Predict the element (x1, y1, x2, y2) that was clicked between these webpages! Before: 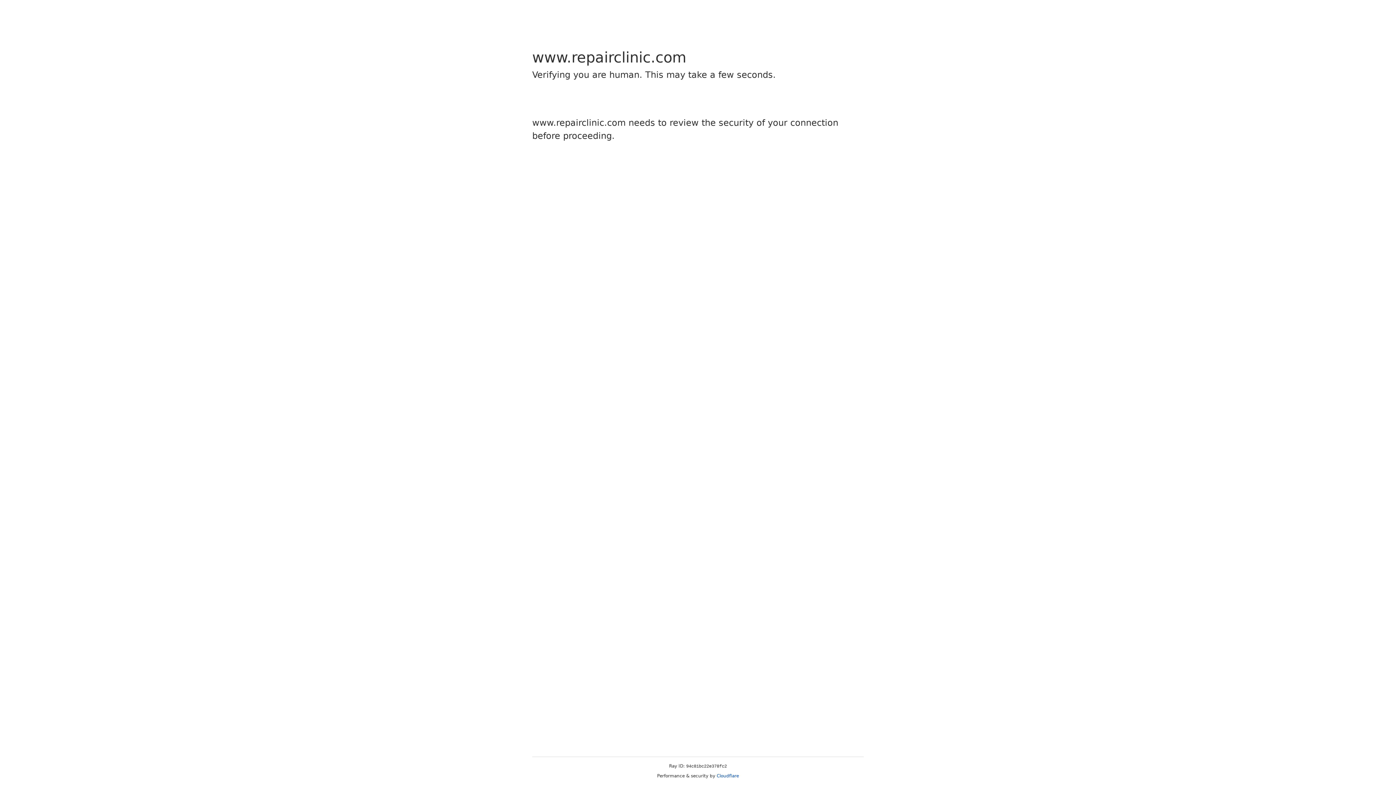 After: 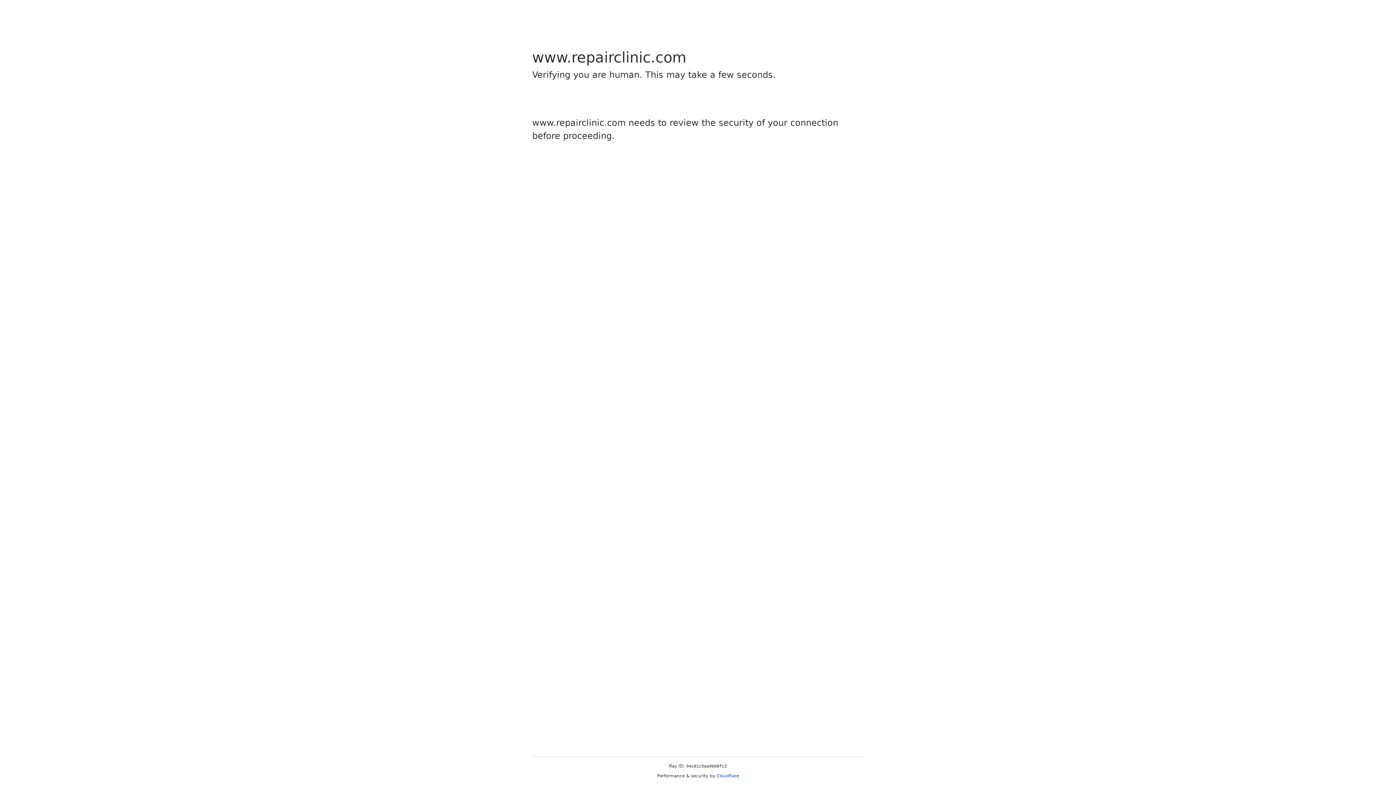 Action: label: Cloudflare bbox: (716, 773, 739, 778)